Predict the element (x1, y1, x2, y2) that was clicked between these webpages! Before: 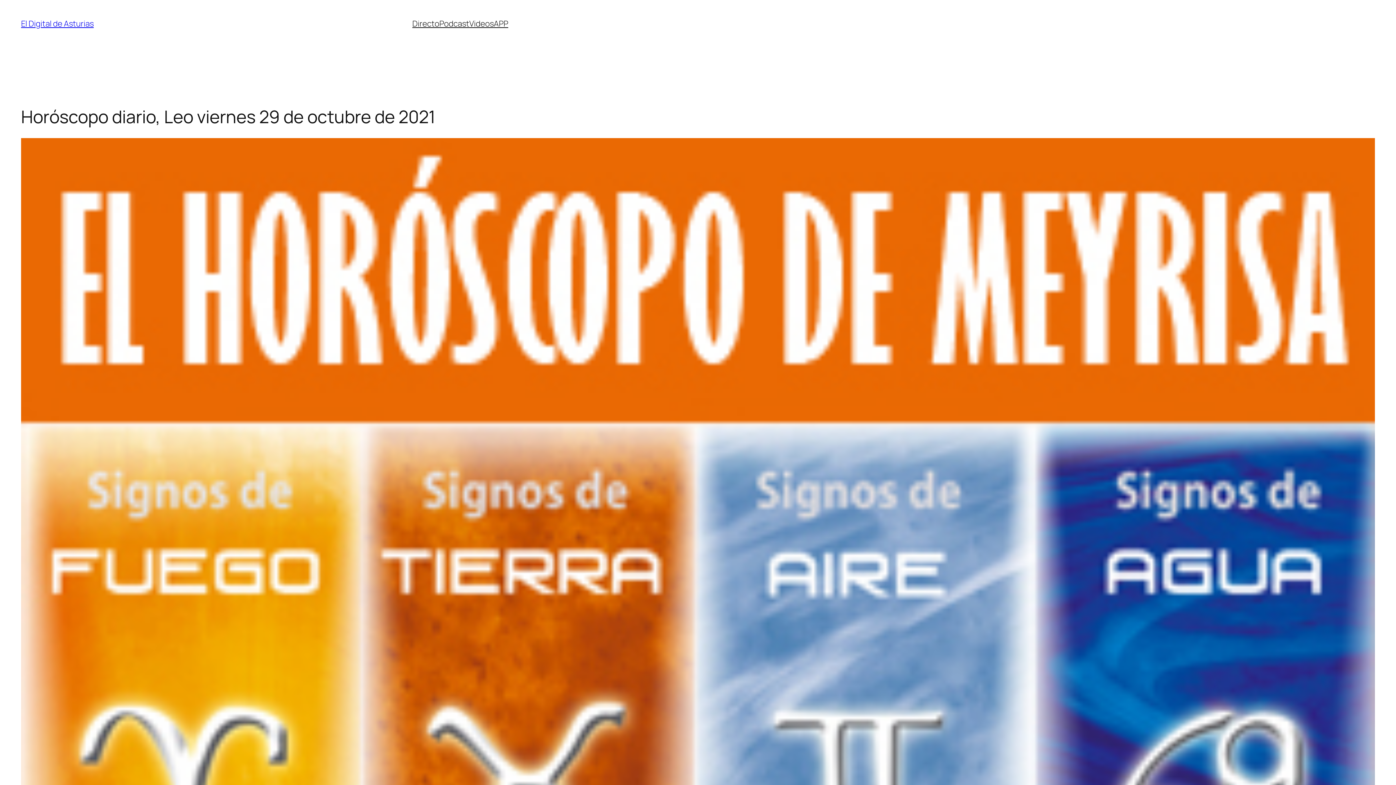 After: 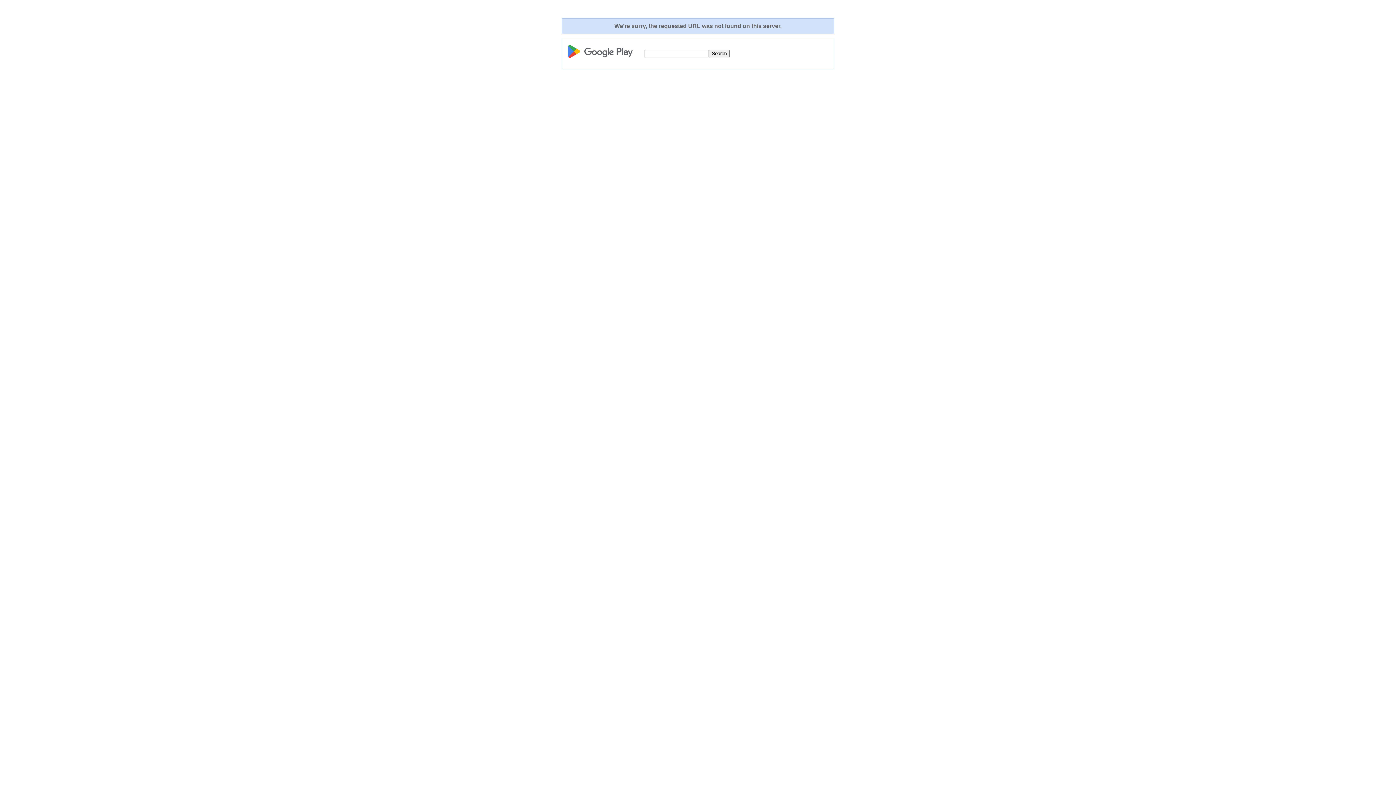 Action: label: APP bbox: (493, 18, 508, 29)